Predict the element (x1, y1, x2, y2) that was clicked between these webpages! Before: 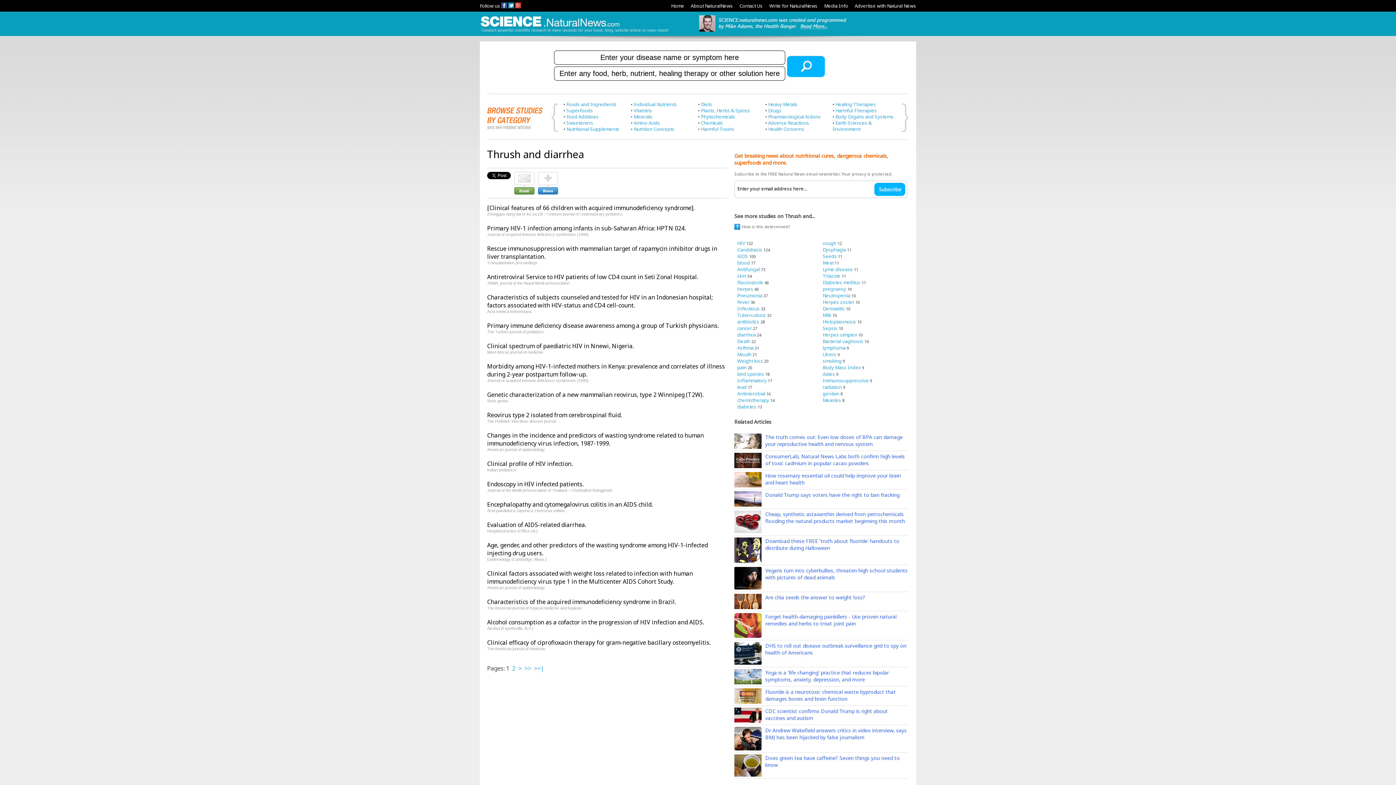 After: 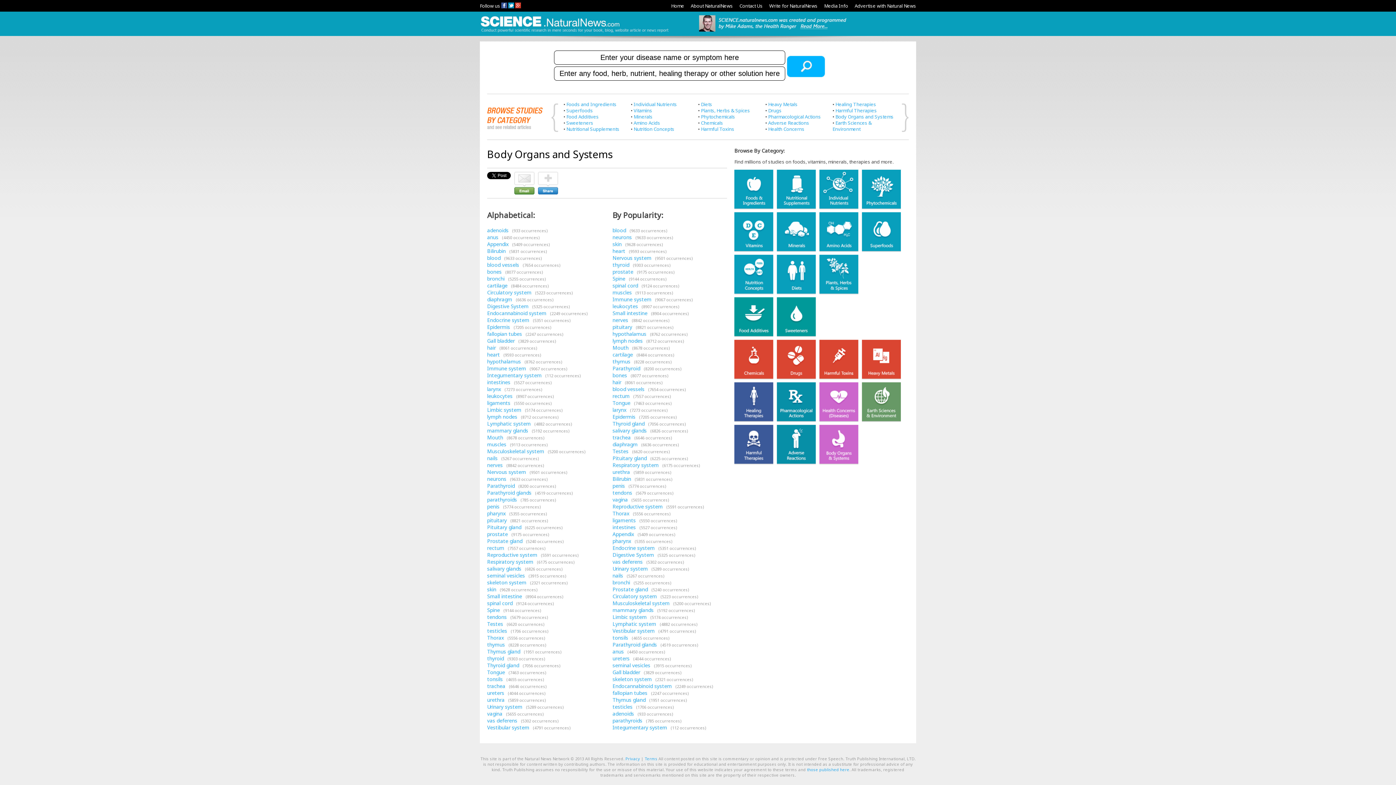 Action: label: Body Organs and Systems bbox: (835, 113, 893, 120)